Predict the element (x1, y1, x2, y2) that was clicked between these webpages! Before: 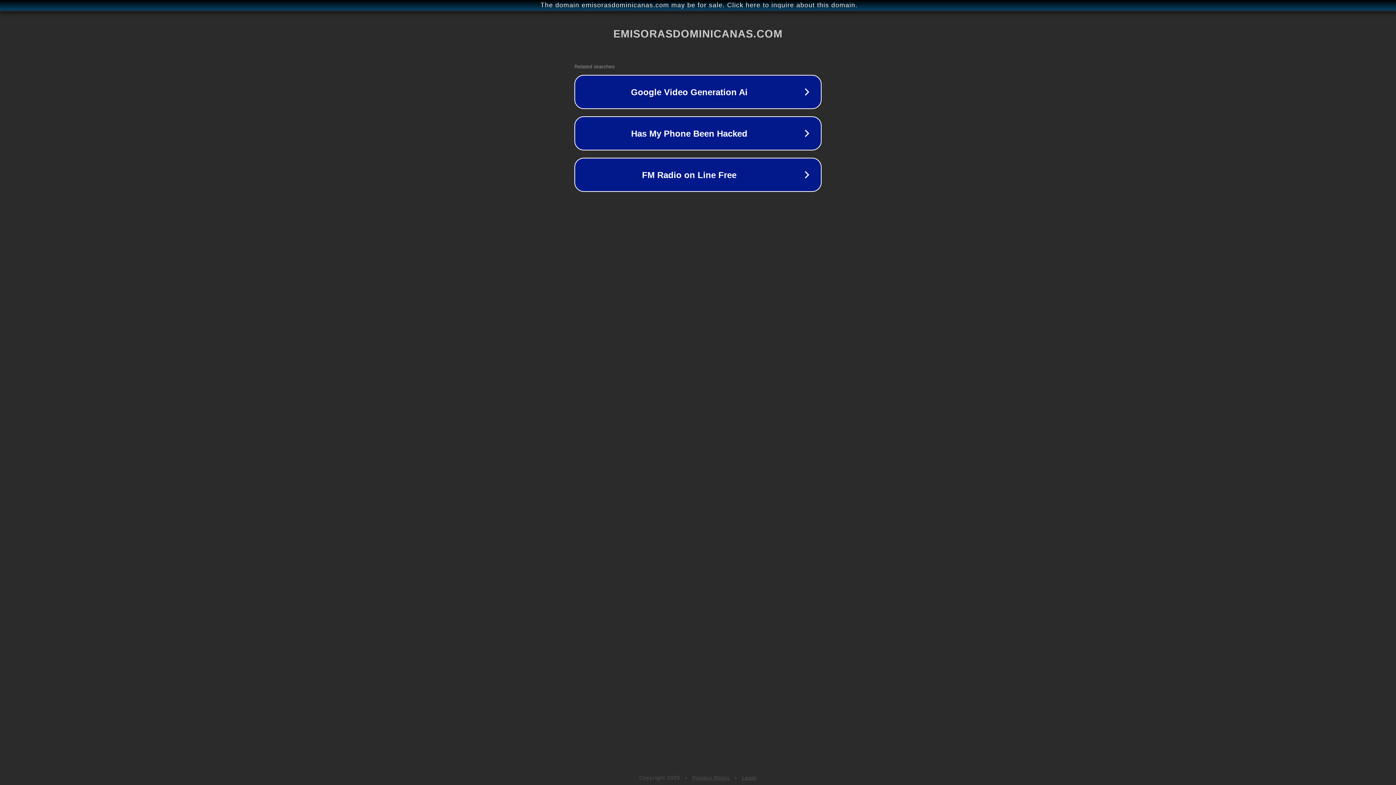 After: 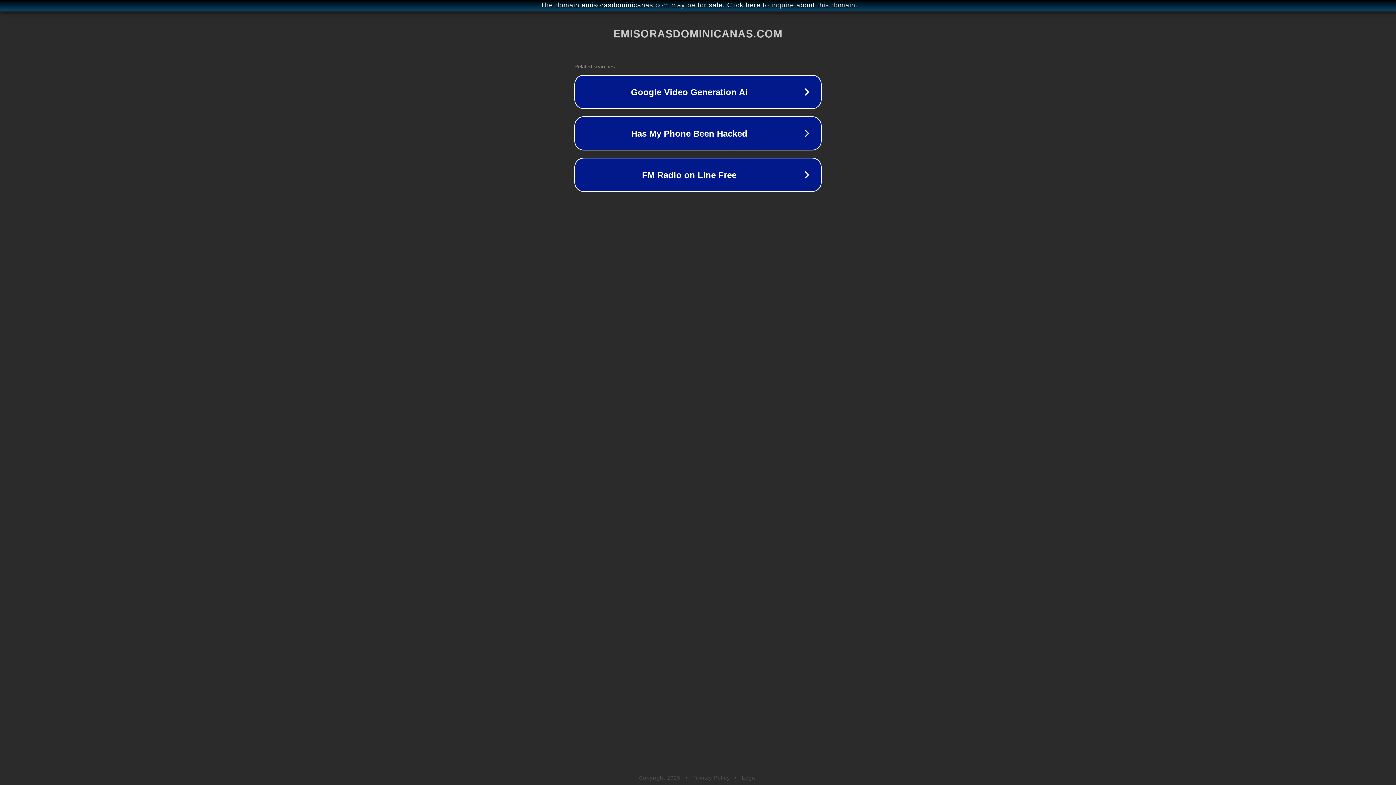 Action: bbox: (742, 775, 757, 781) label: Legal